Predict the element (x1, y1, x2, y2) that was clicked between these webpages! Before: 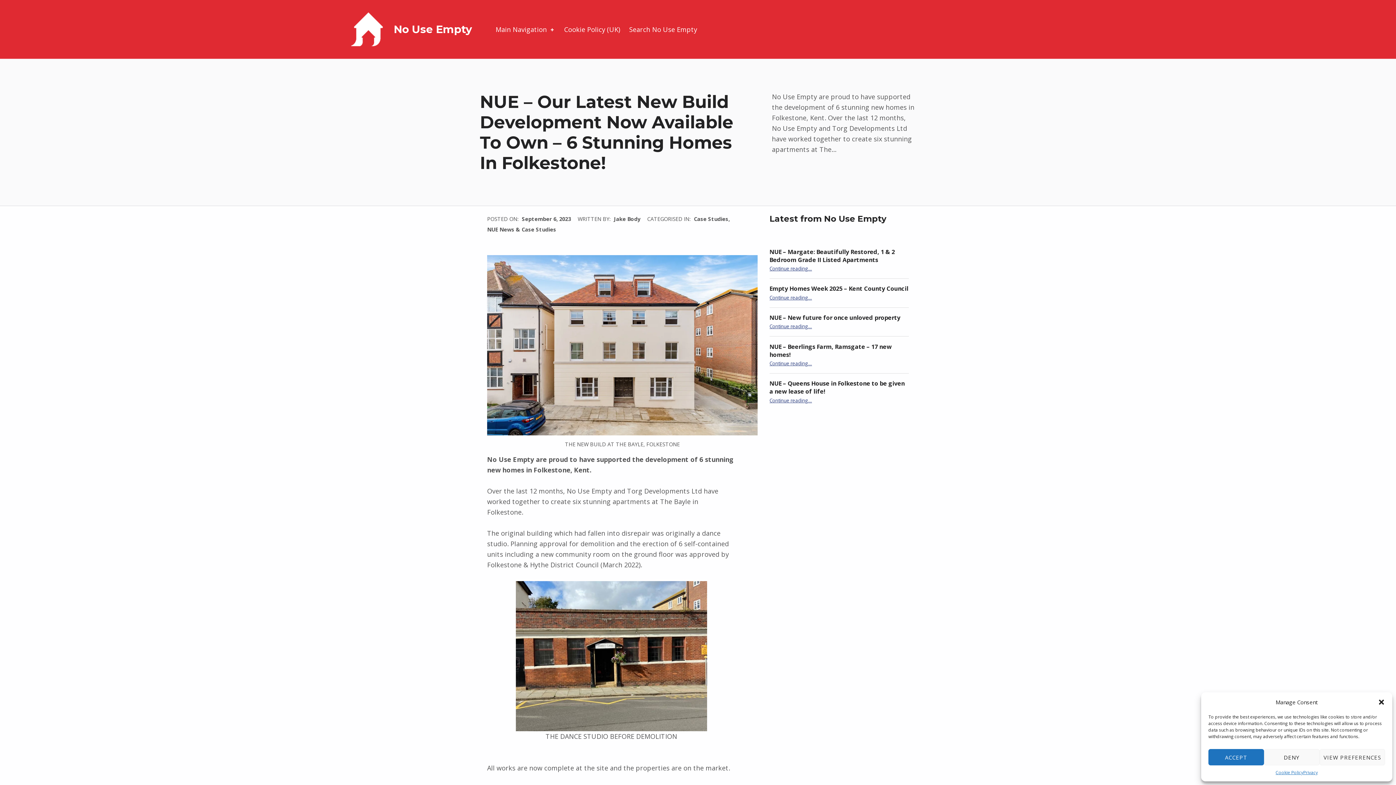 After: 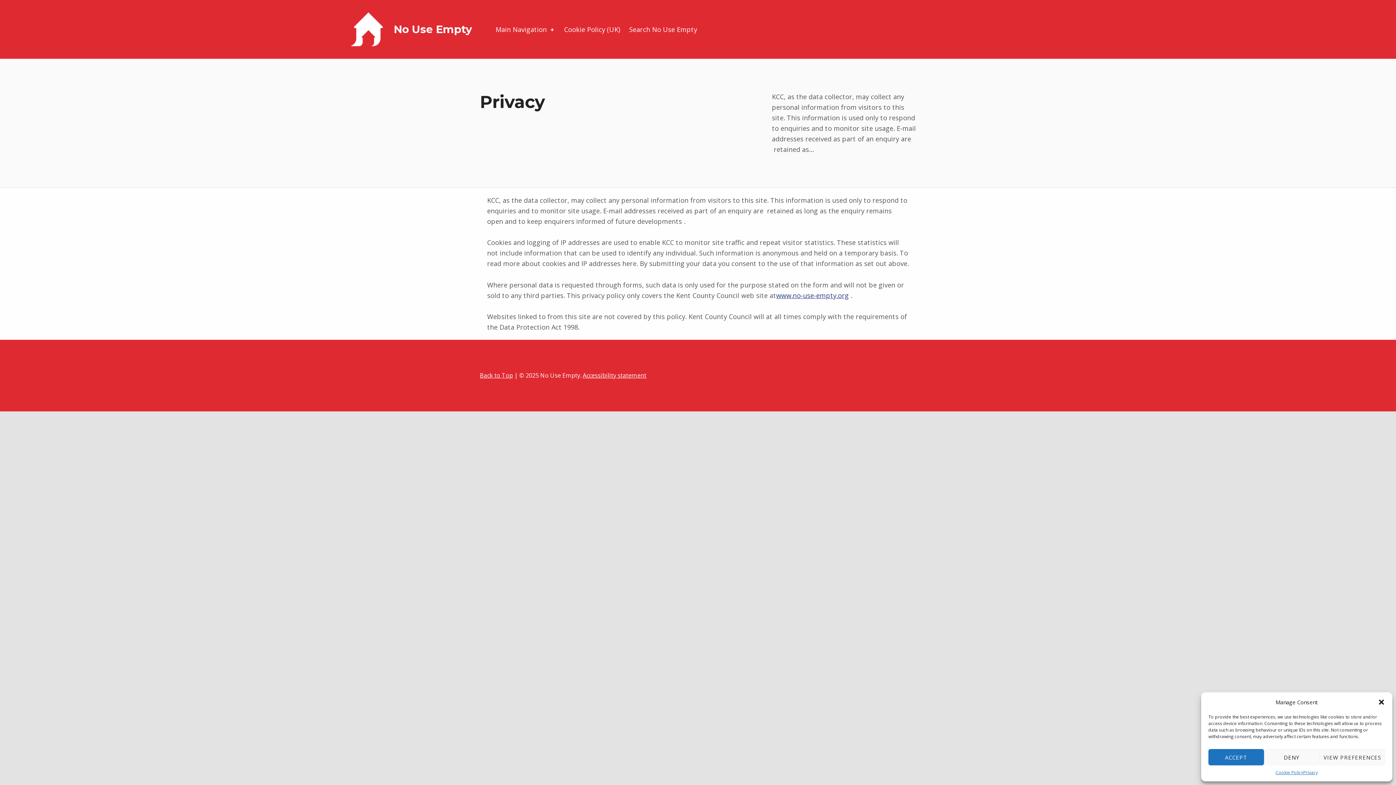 Action: bbox: (1303, 769, 1318, 776) label: Privacy